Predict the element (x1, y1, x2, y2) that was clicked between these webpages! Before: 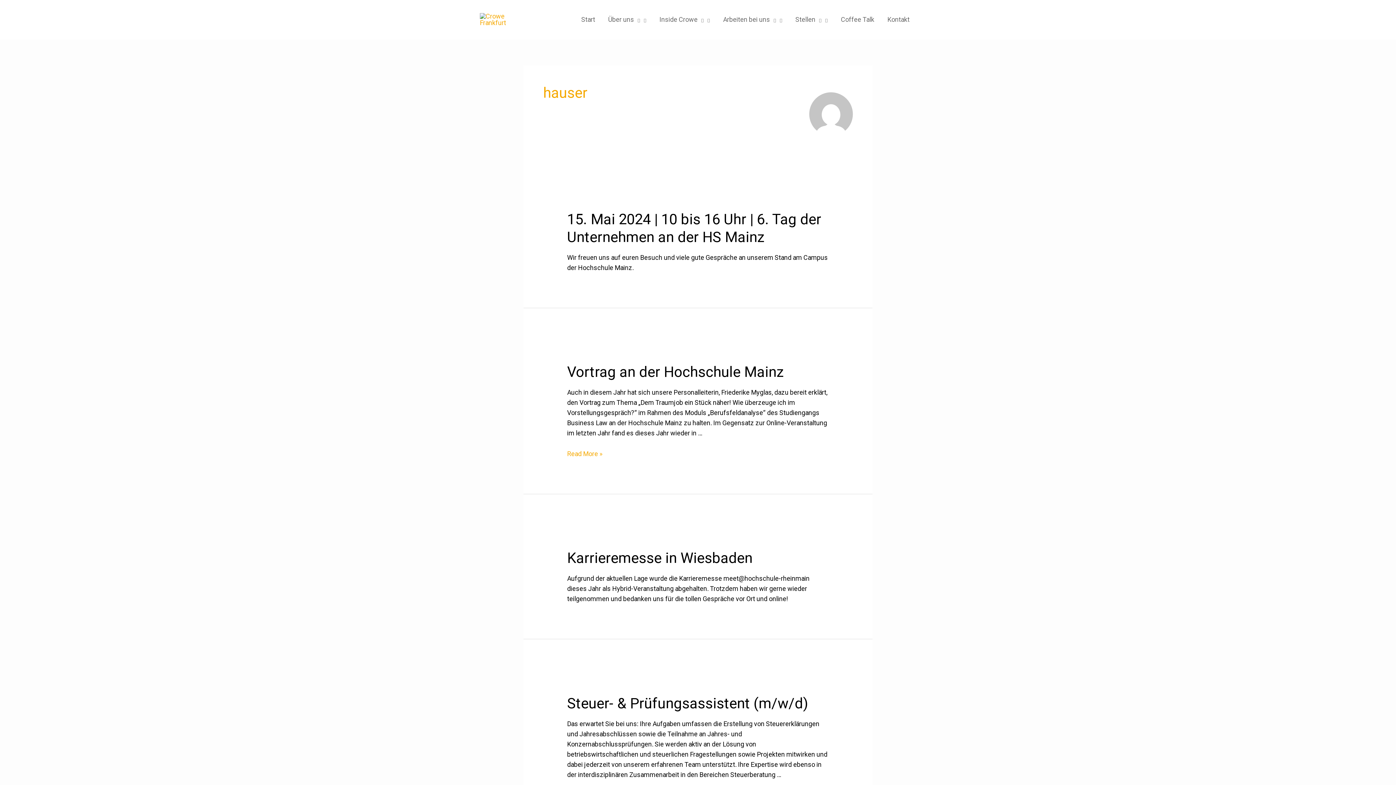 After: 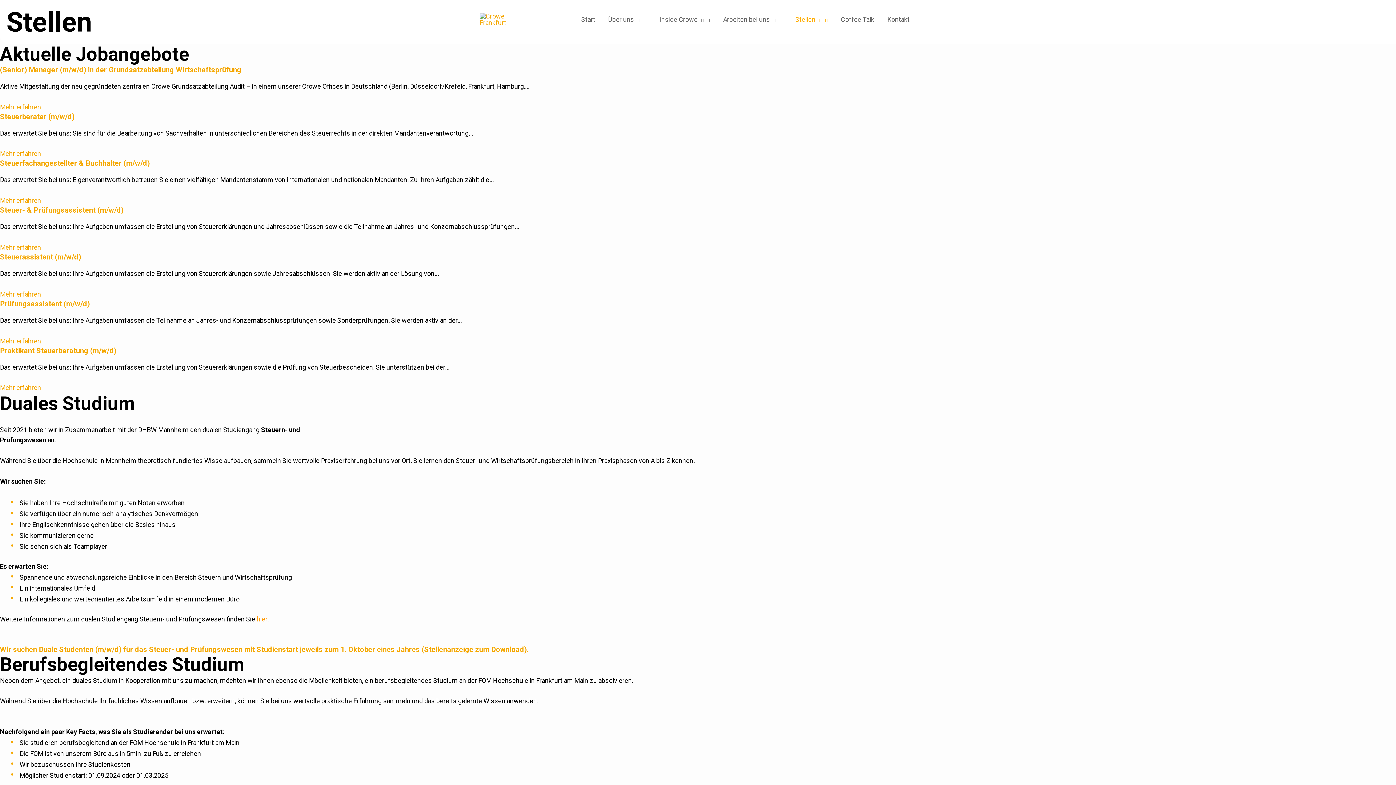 Action: label: Stellen bbox: (789, 6, 834, 32)